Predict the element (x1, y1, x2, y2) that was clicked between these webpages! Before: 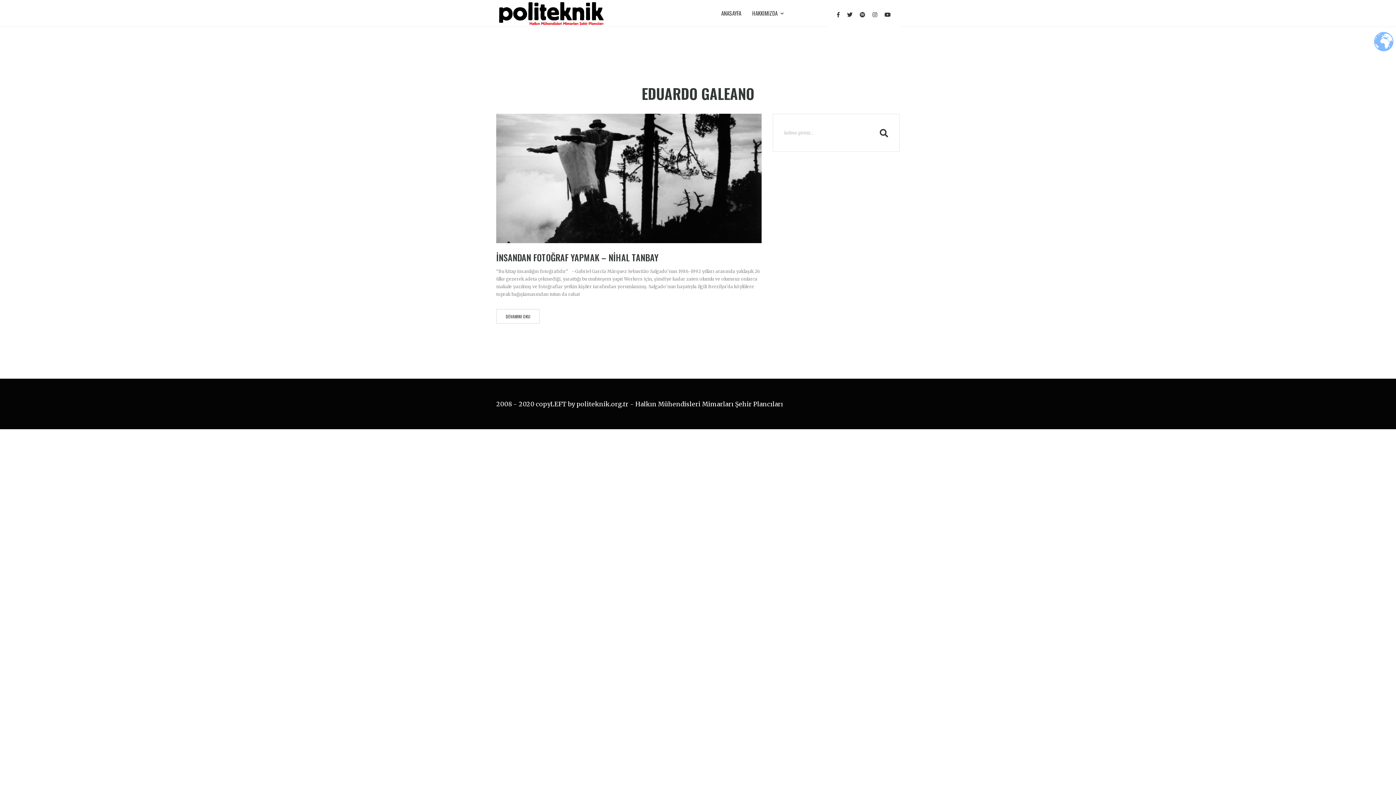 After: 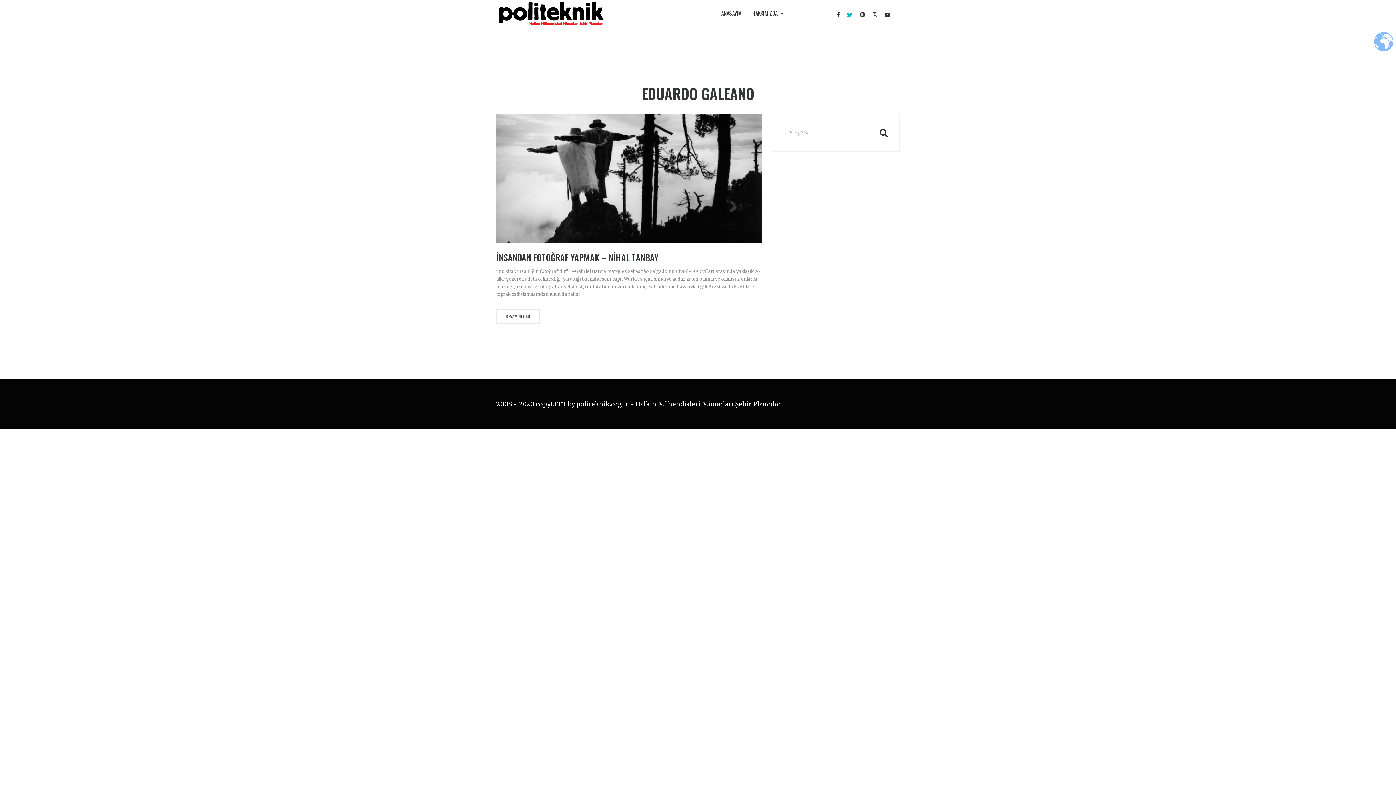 Action: bbox: (847, 11, 852, 18)